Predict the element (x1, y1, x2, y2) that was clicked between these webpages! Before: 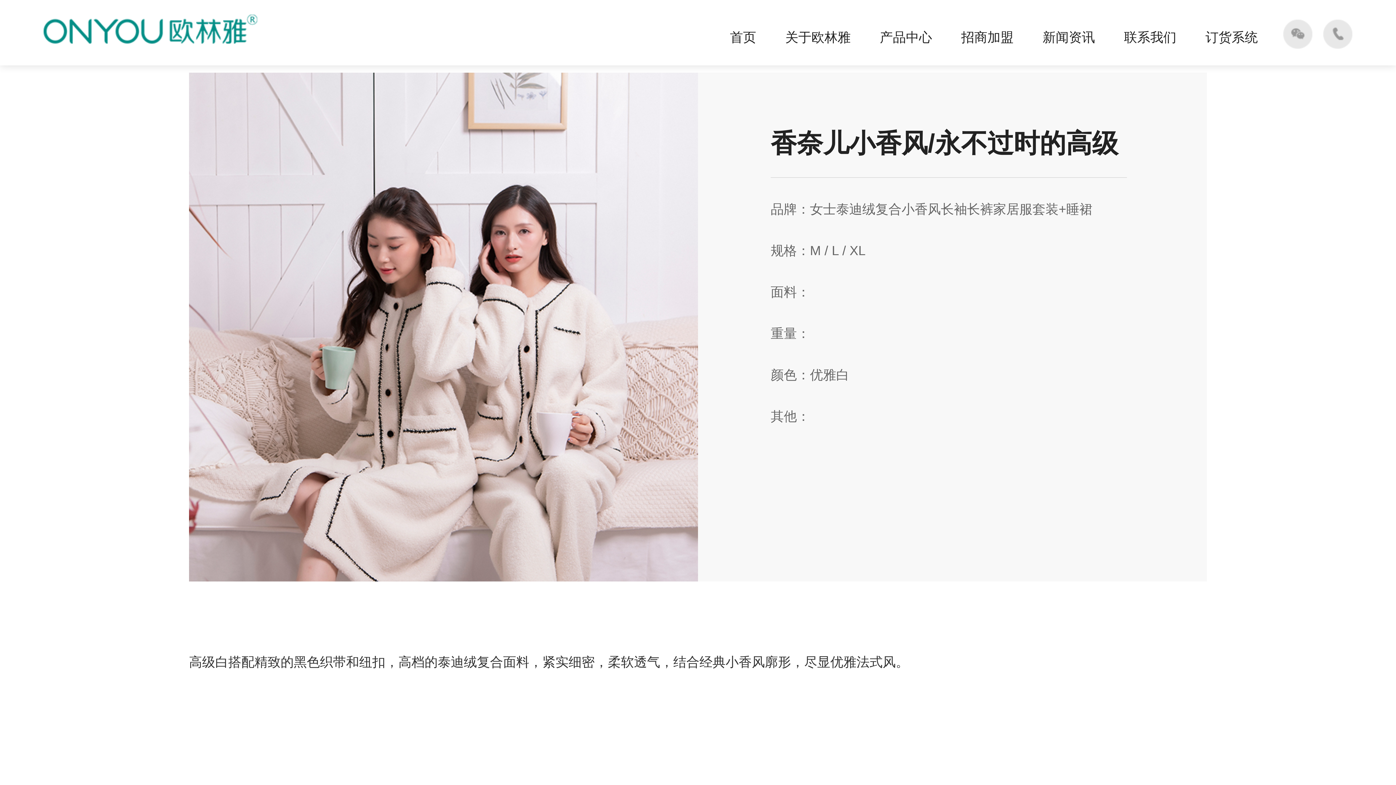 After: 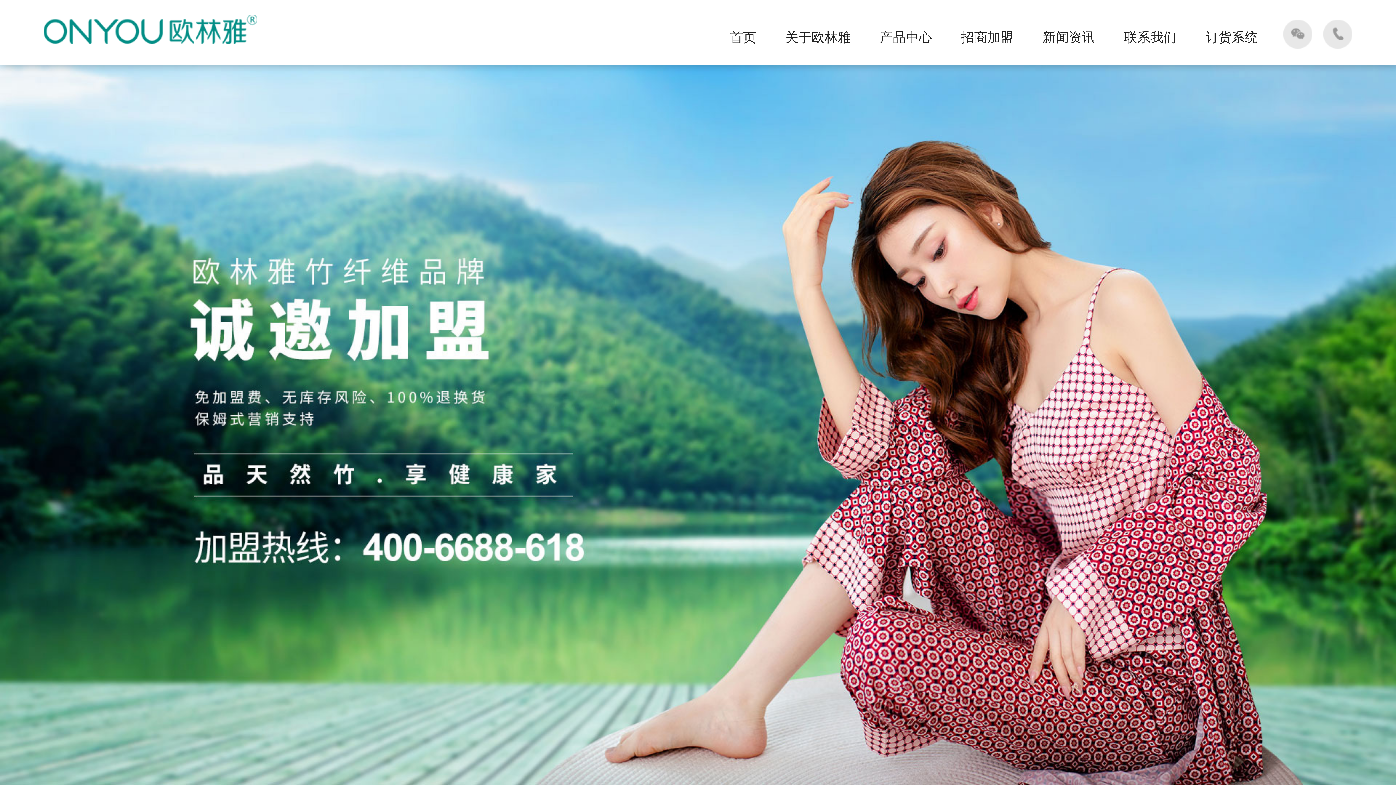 Action: bbox: (961, 29, 1013, 44) label: 招商加盟